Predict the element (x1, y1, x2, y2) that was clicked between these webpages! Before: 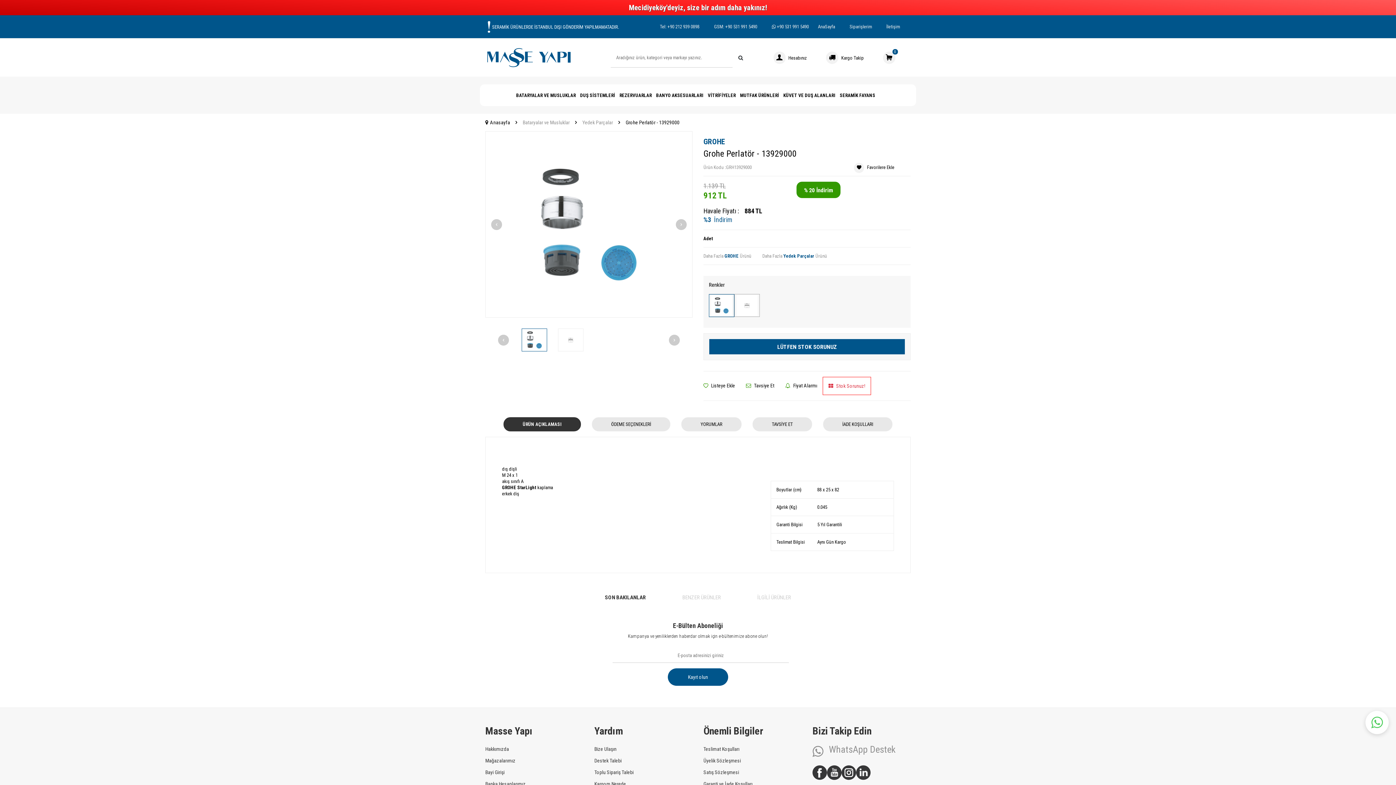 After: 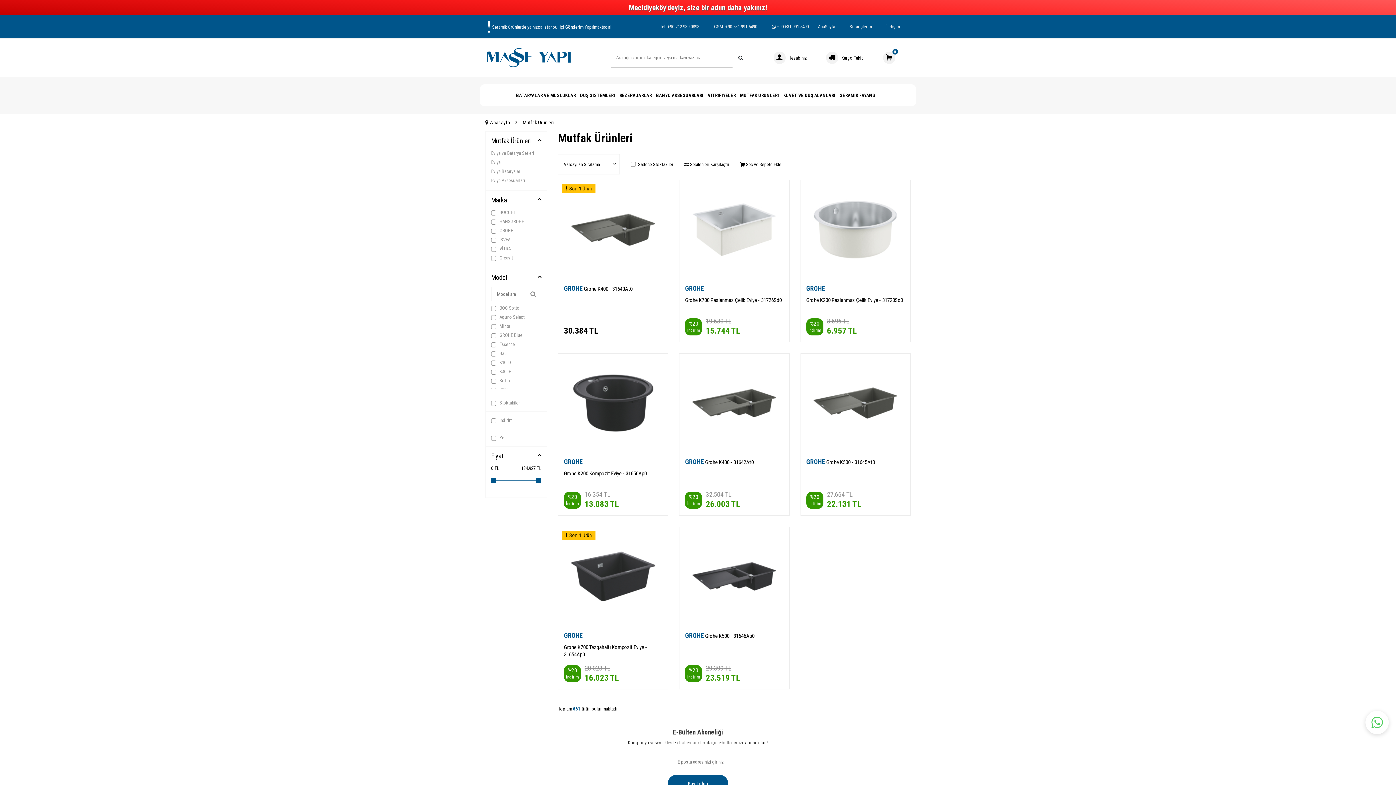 Action: label: MUTFAK ÜRÜNLERİ bbox: (740, 84, 783, 106)